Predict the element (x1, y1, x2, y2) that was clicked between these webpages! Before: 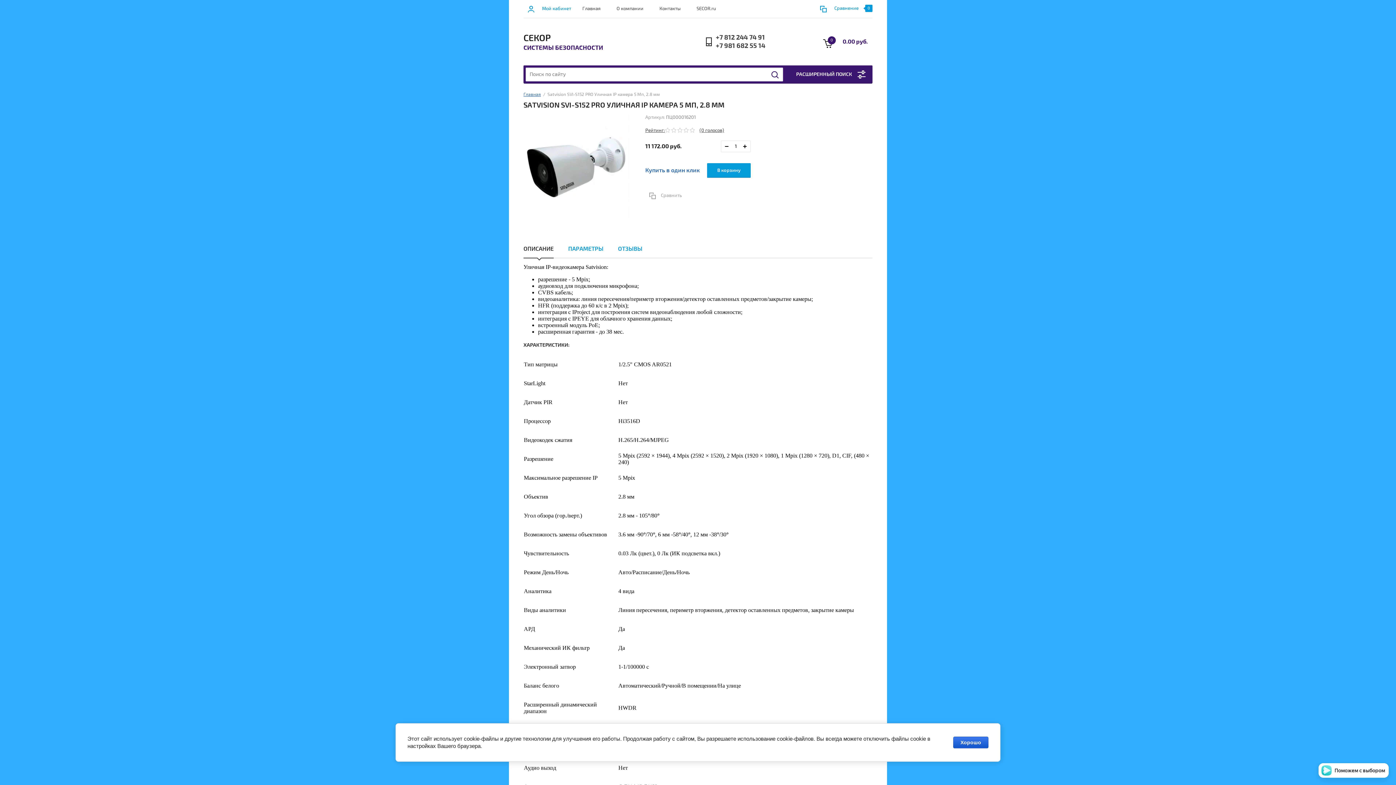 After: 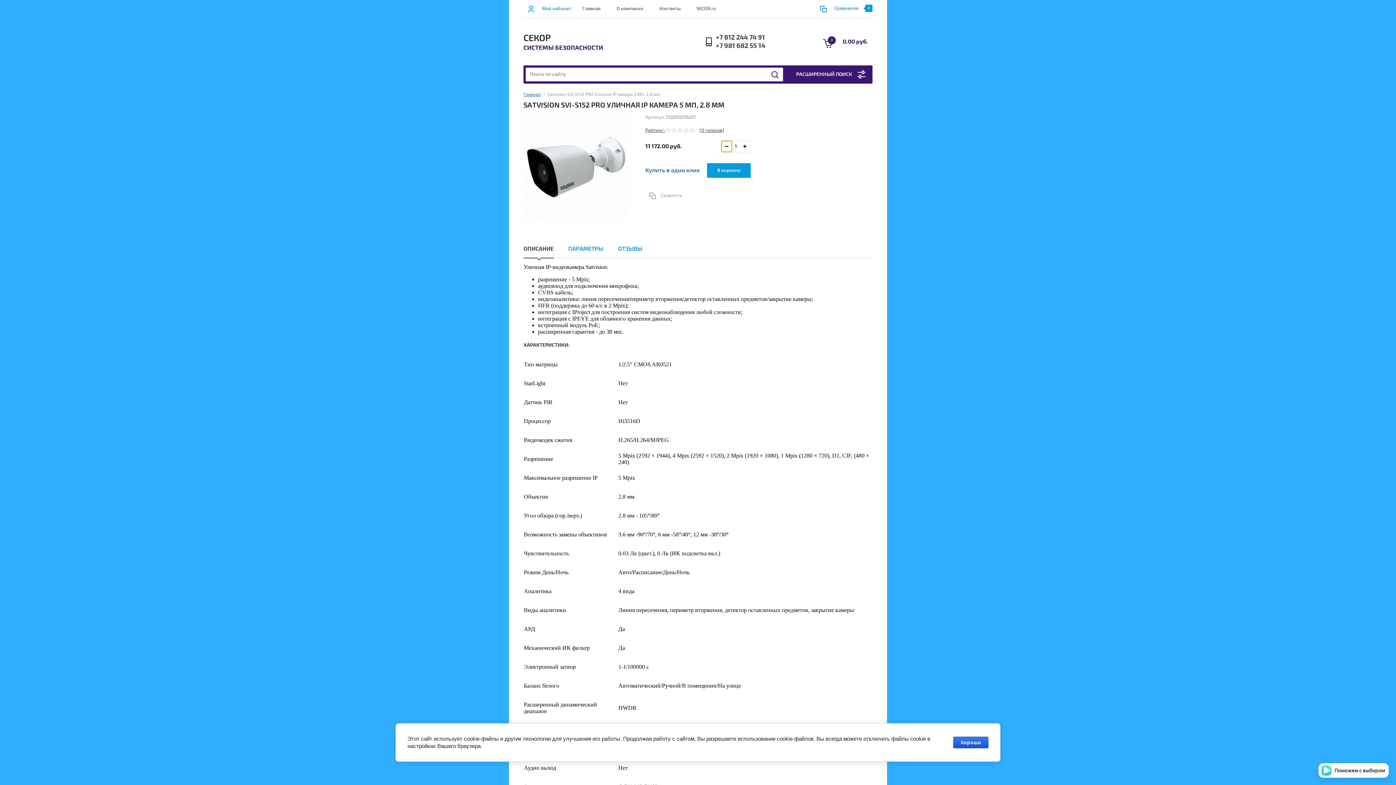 Action: bbox: (721, 141, 732, 152)